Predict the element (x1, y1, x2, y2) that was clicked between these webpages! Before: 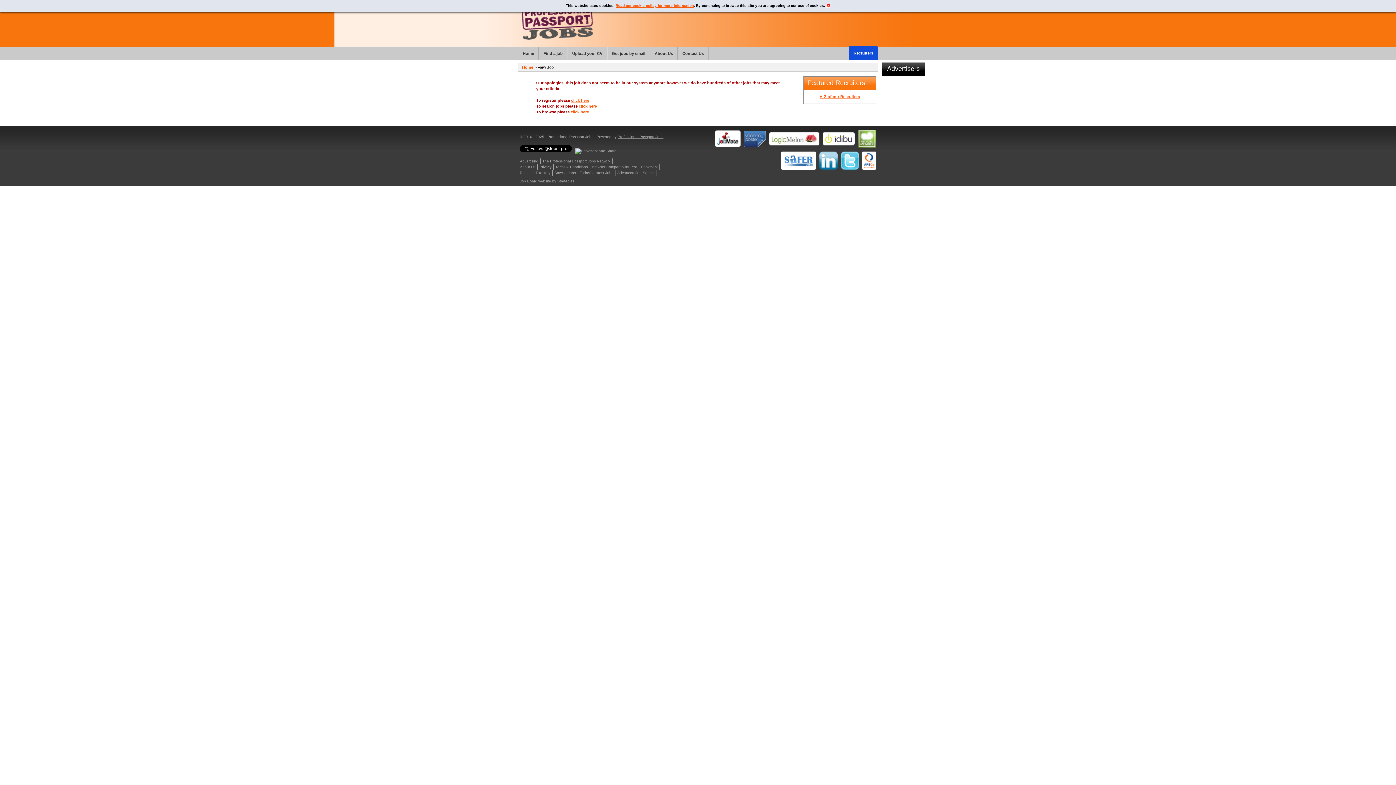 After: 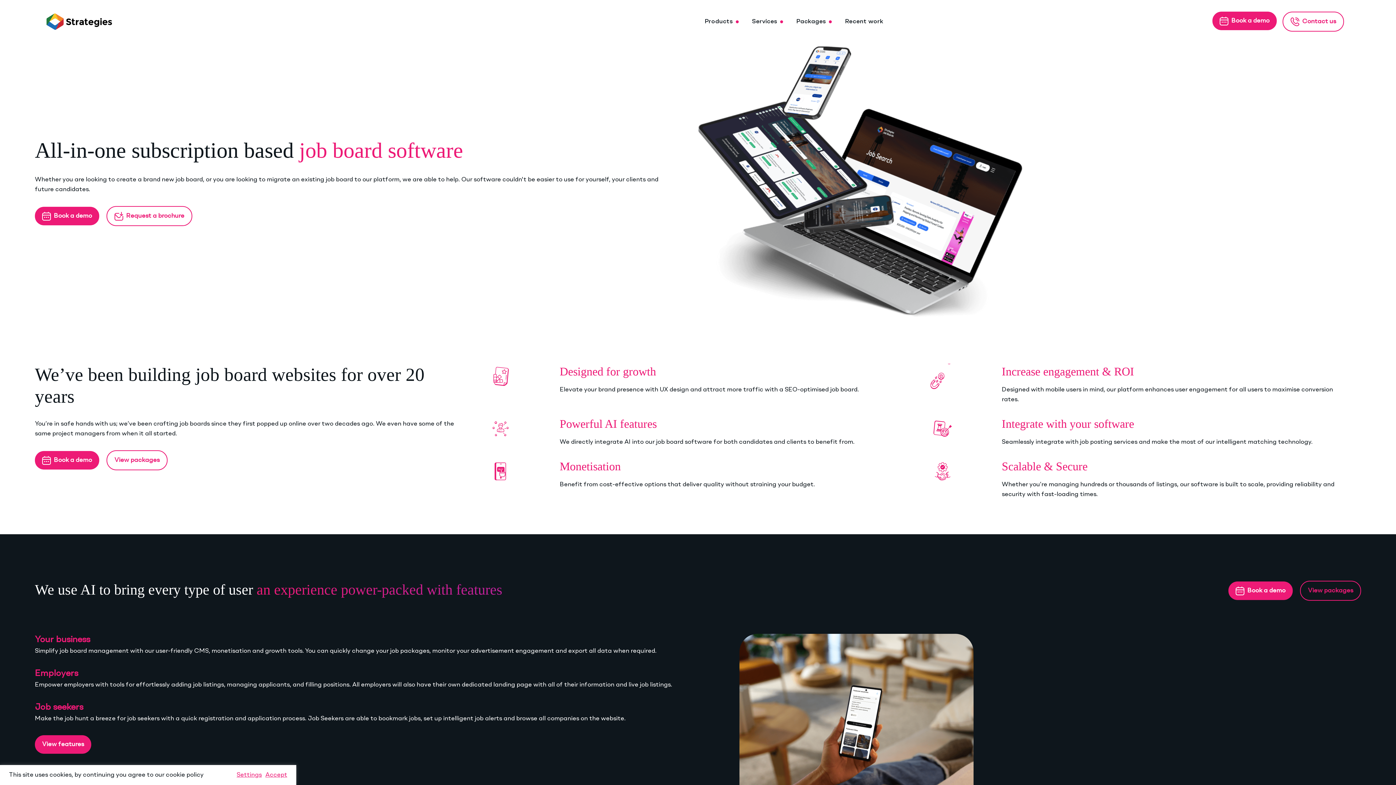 Action: label: Job Board website by Strategies bbox: (520, 179, 574, 183)